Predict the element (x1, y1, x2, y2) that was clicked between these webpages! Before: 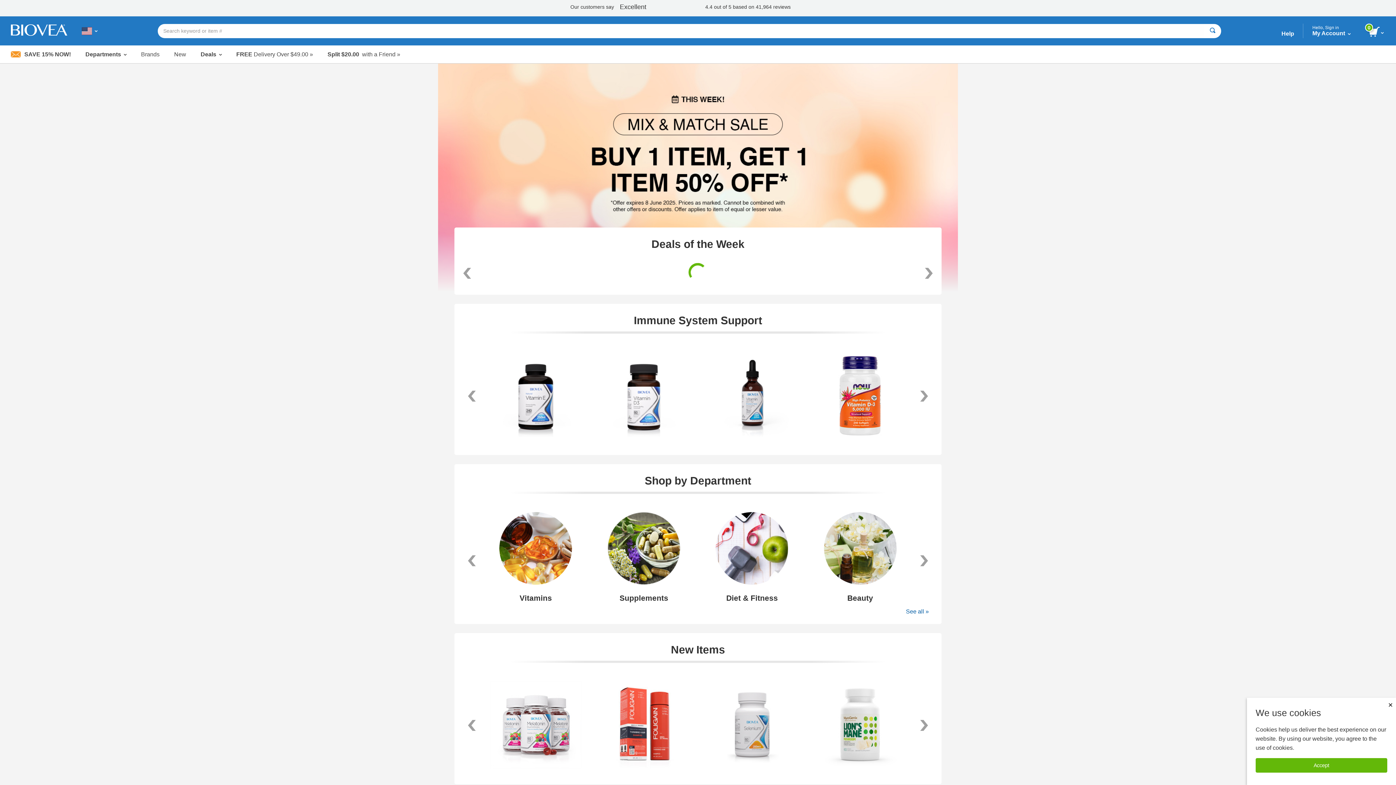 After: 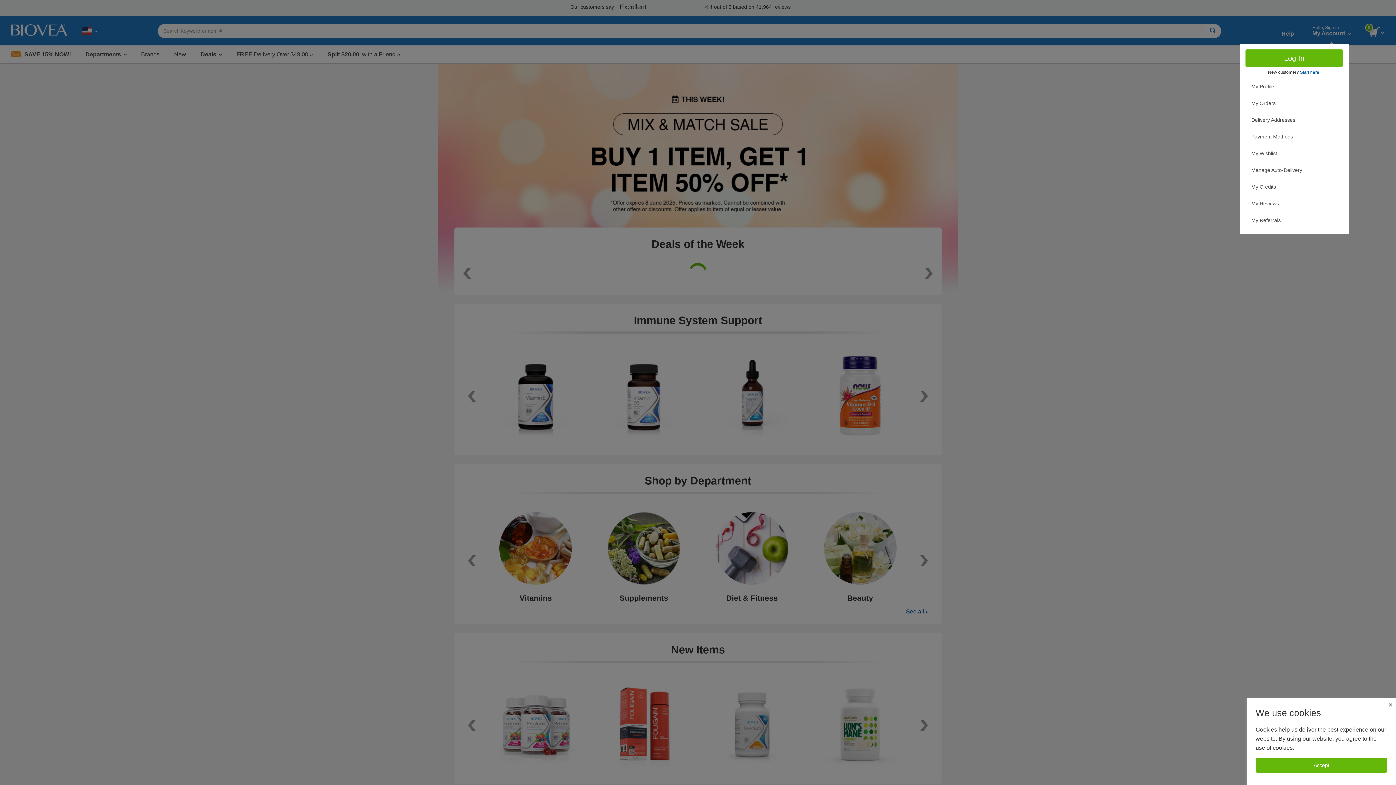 Action: label: Hello, Sign in

My Account bbox: (1312, 19, 1350, 42)